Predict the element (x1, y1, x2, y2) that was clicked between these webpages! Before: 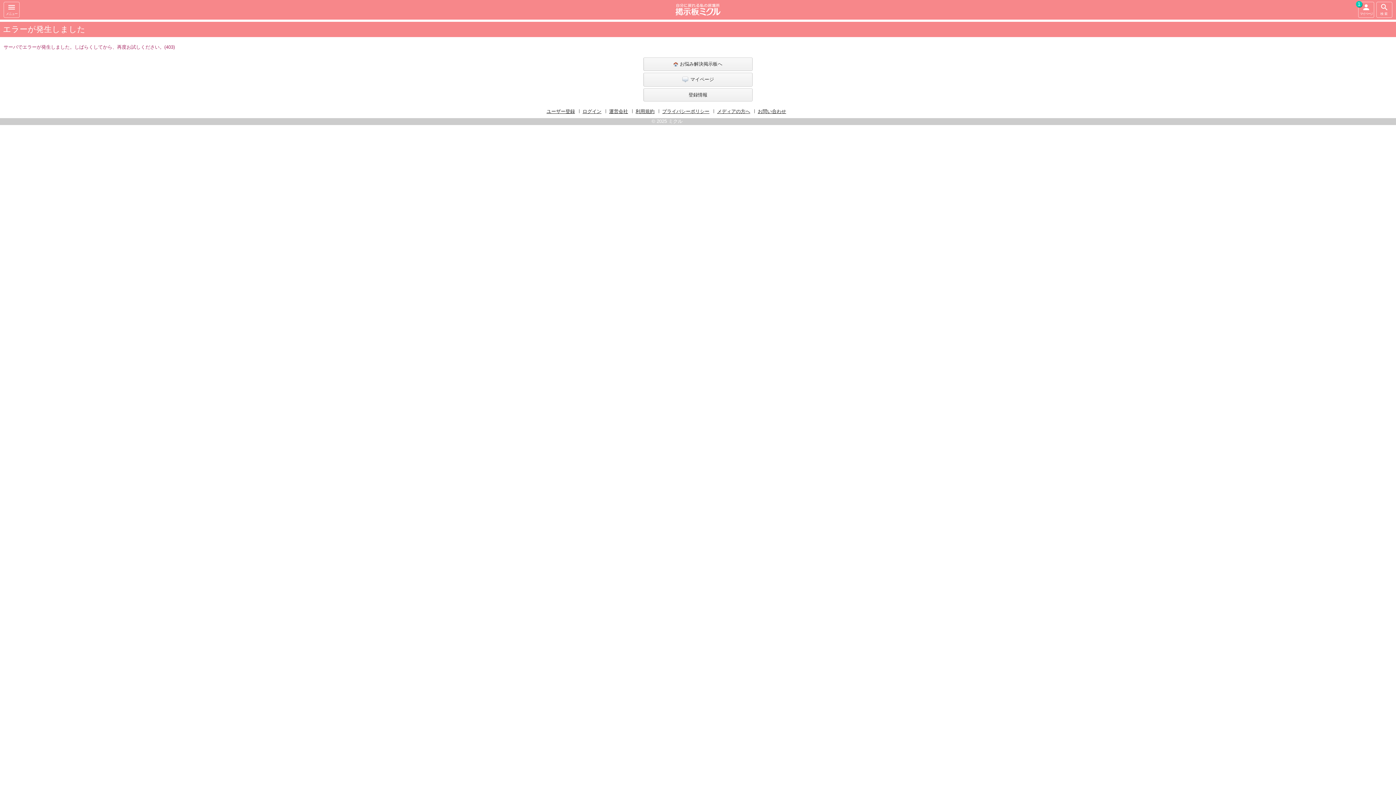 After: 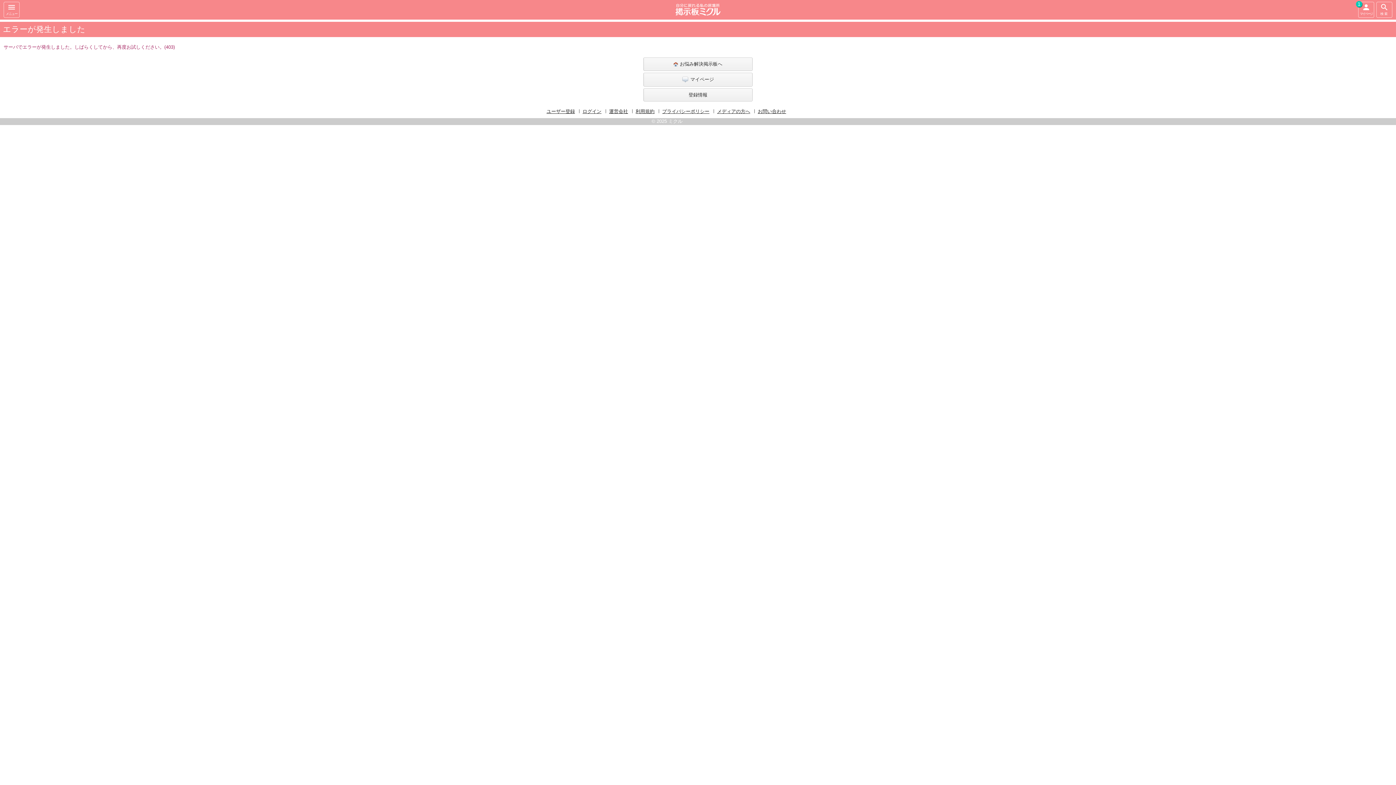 Action: label: お悩み解決掲示板へ bbox: (643, 57, 752, 70)